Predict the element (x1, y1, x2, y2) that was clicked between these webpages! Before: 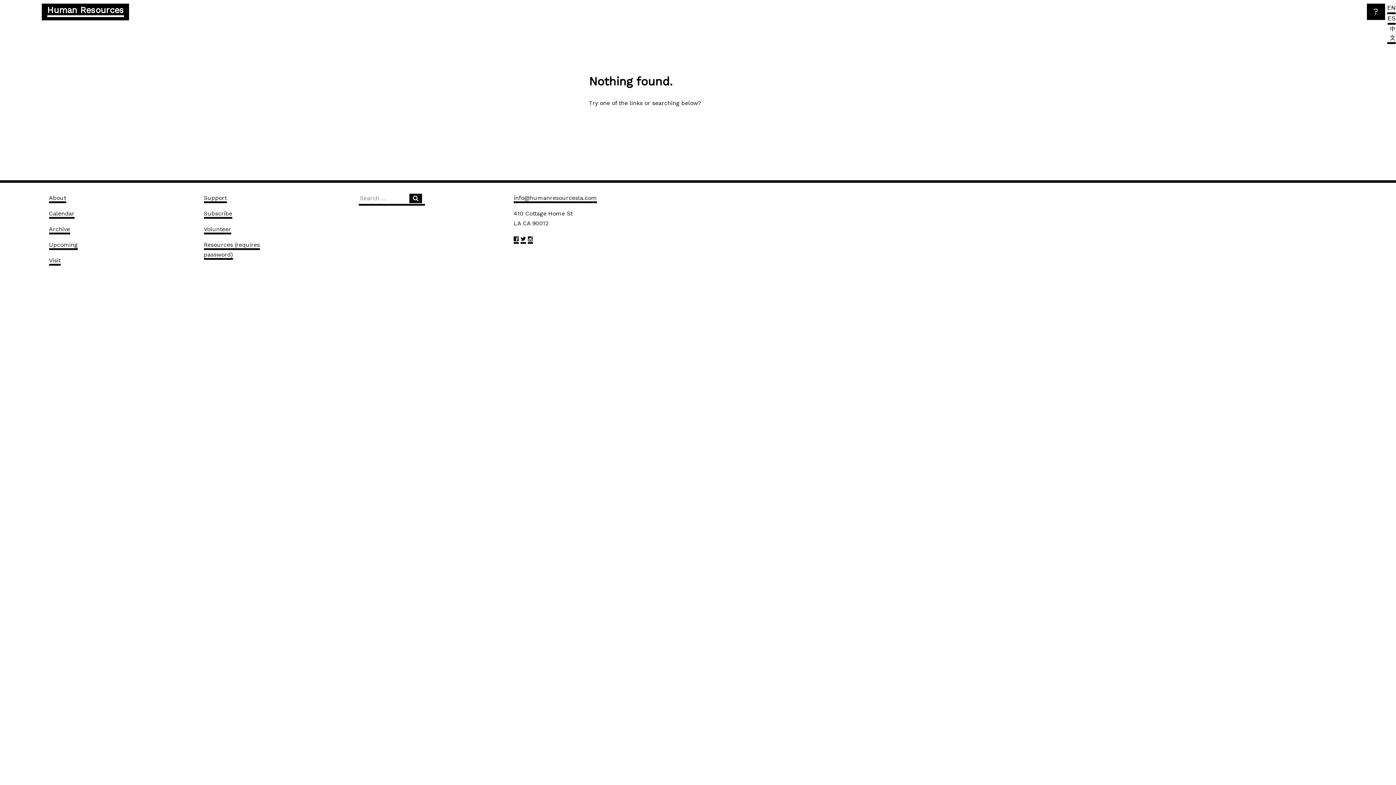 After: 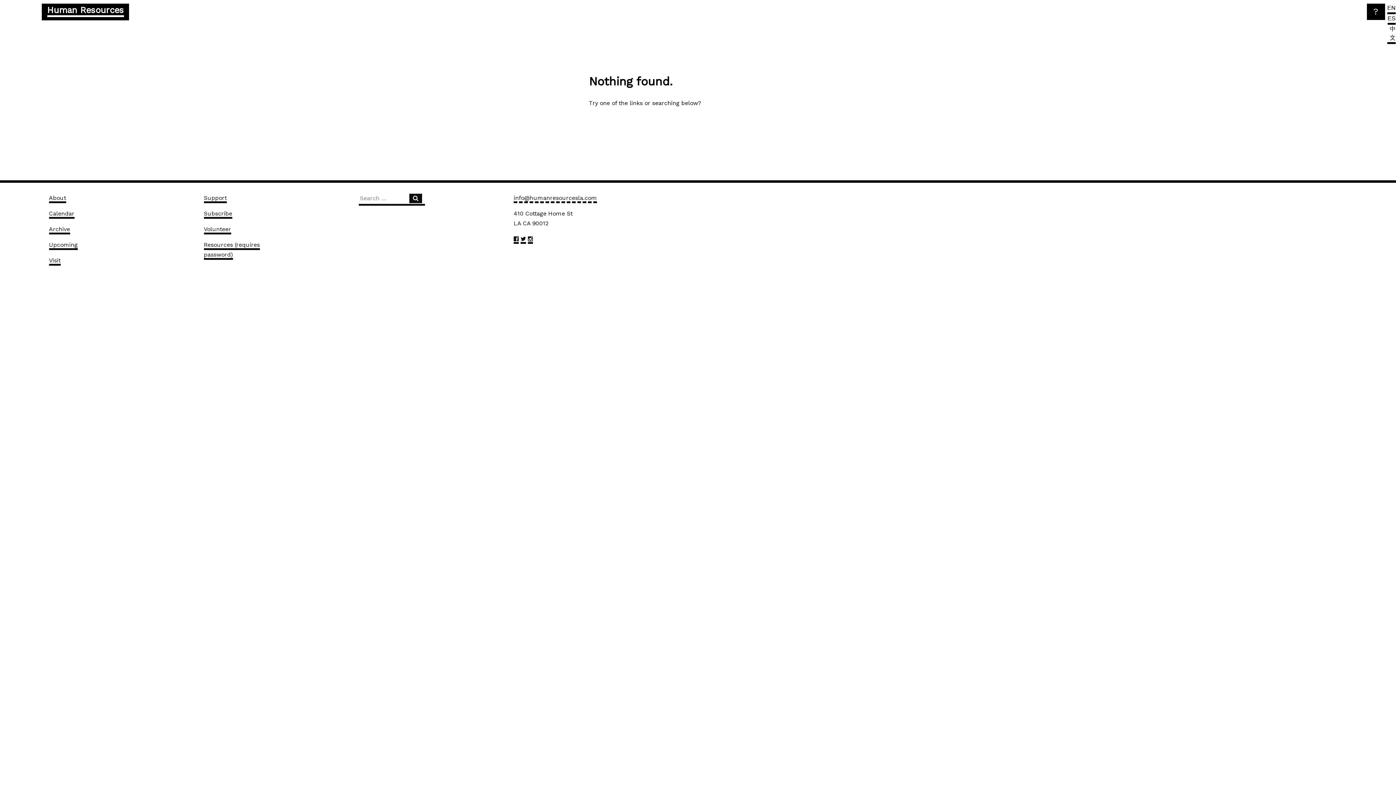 Action: label: info@humanresourcesla.com bbox: (513, 194, 597, 203)